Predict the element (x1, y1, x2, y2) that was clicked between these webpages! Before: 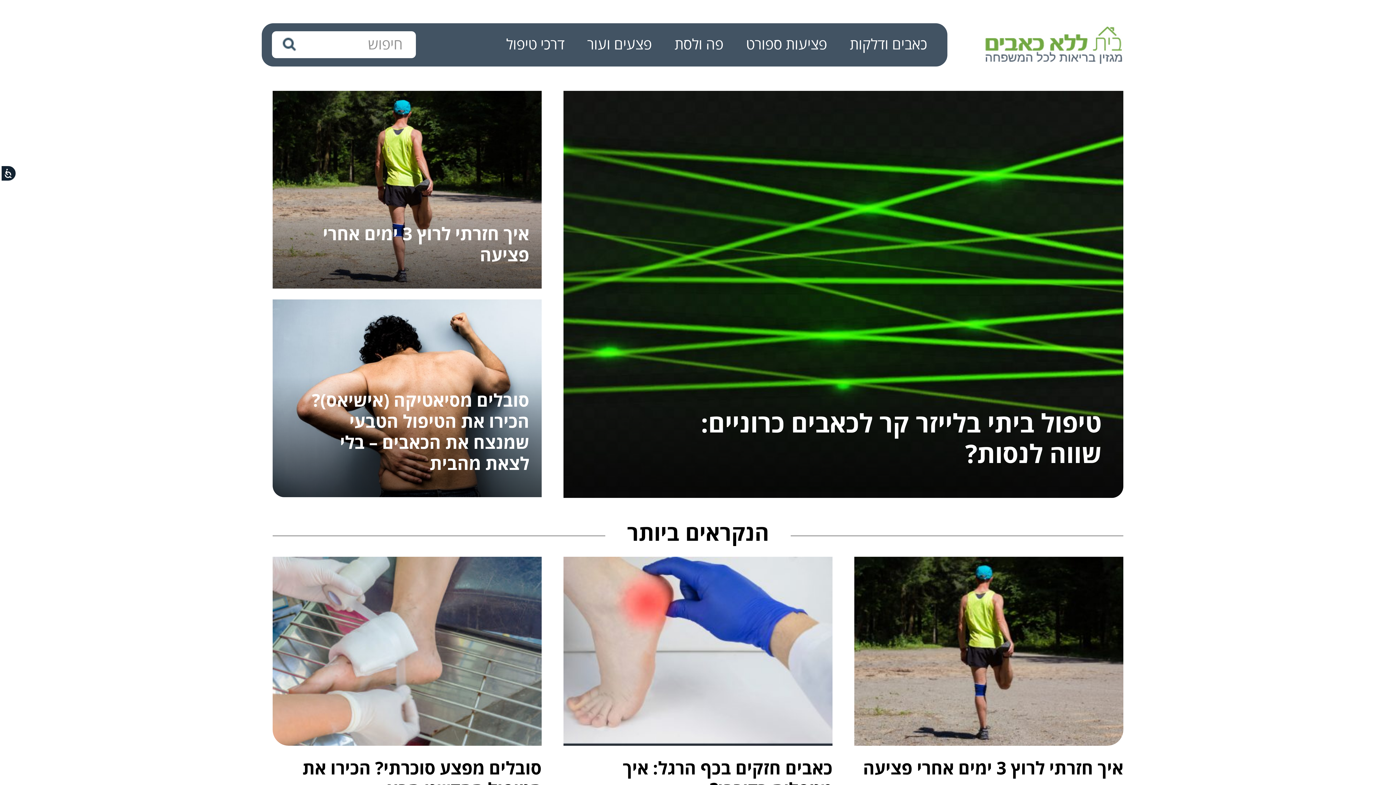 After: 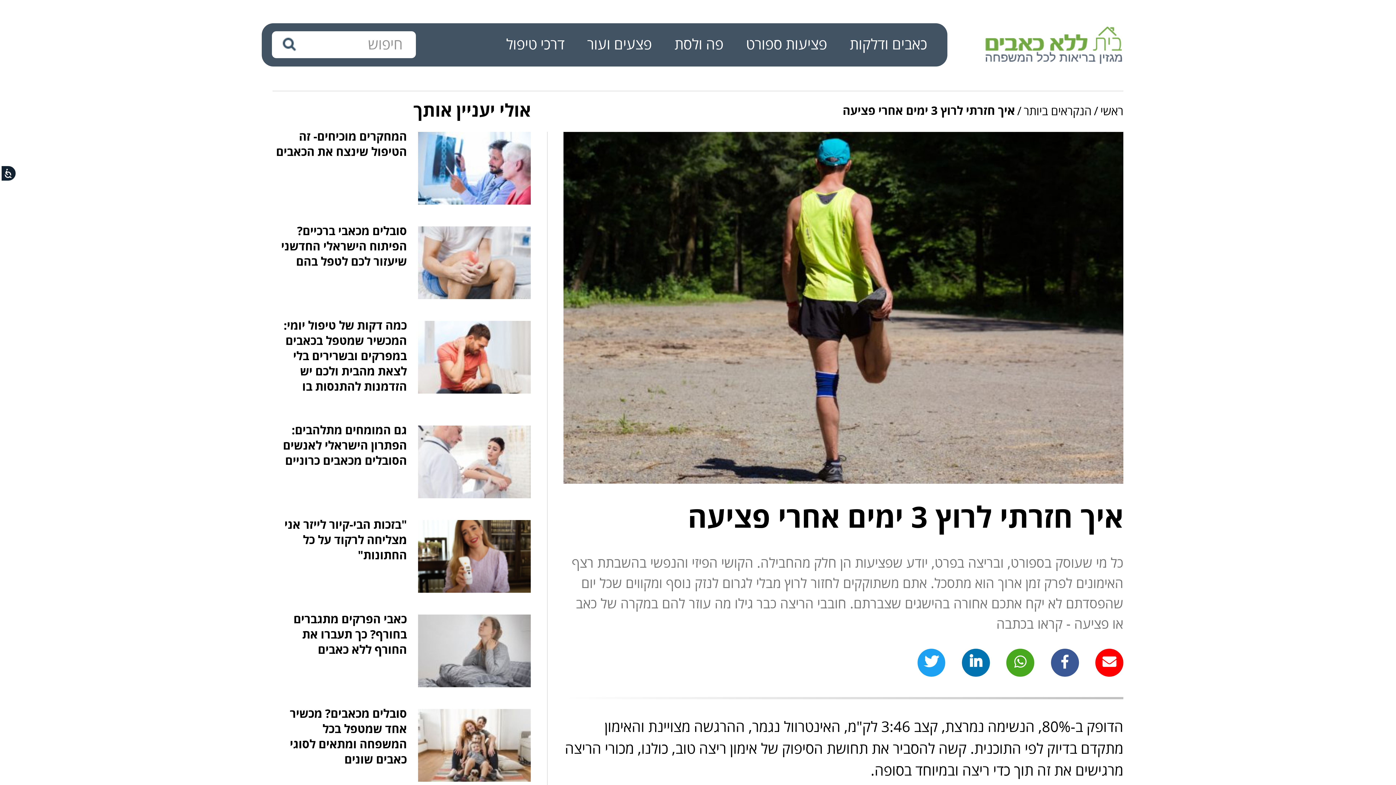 Action: bbox: (863, 758, 1123, 780) label: איך חזרתי לרוץ 3 ימים אחרי פציעה